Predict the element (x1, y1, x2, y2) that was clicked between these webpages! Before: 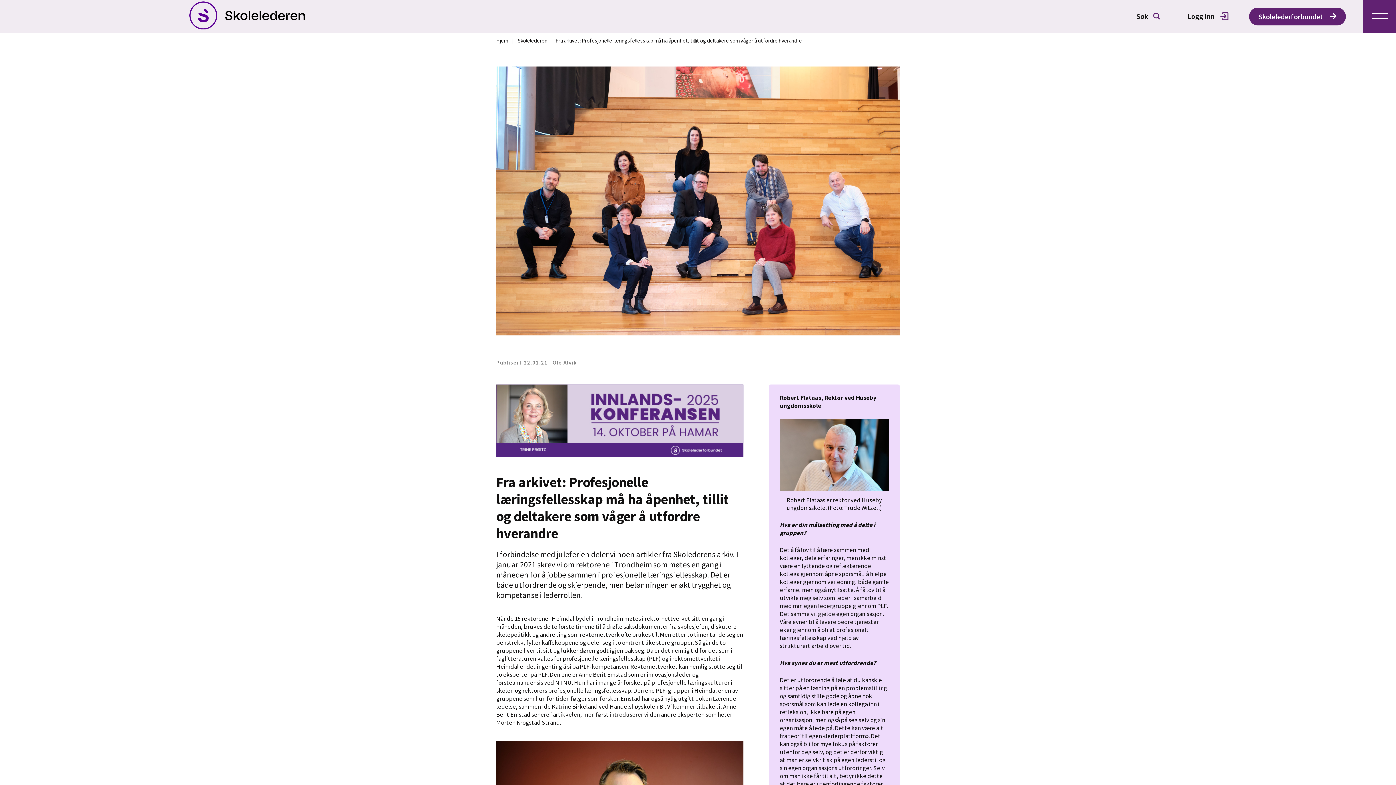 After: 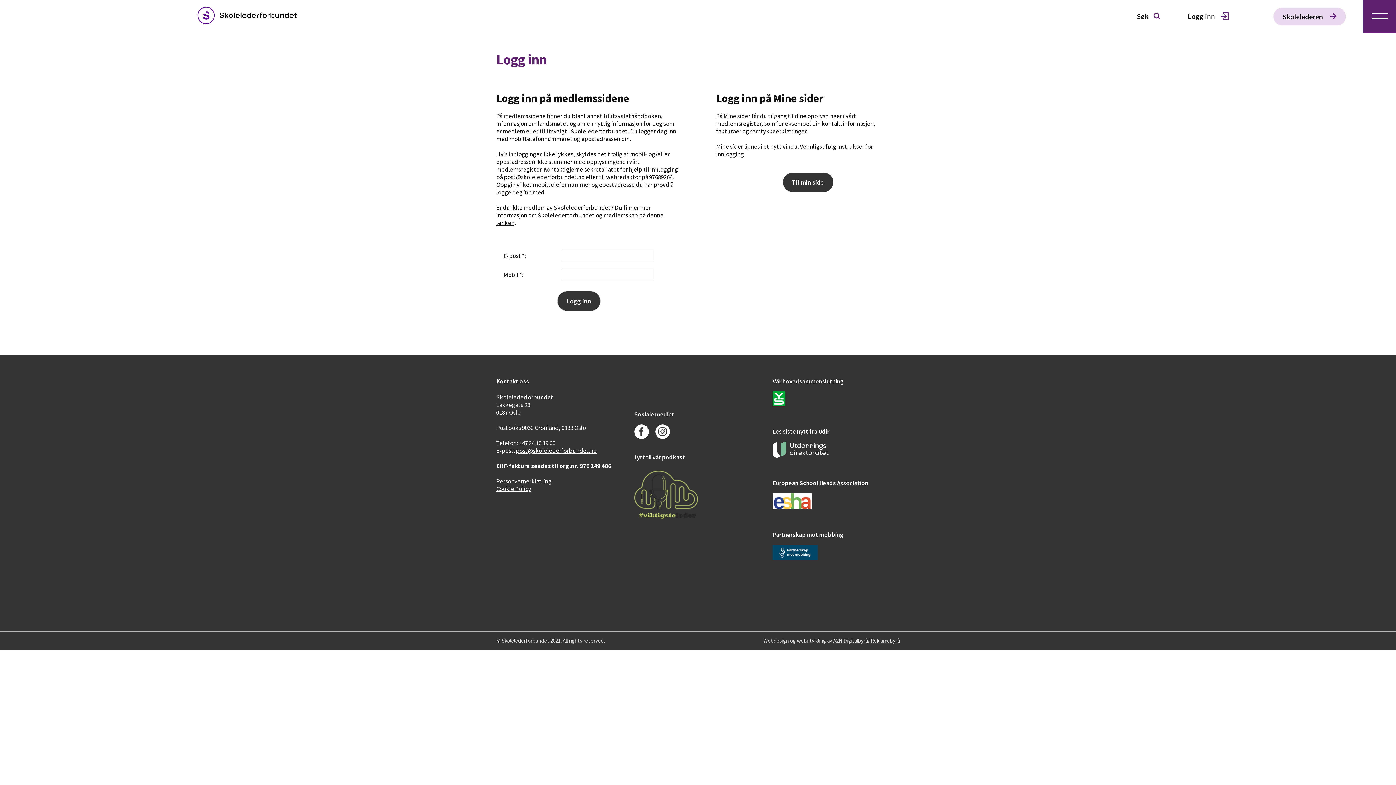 Action: bbox: (1178, 6, 1238, 25) label: Logg inn